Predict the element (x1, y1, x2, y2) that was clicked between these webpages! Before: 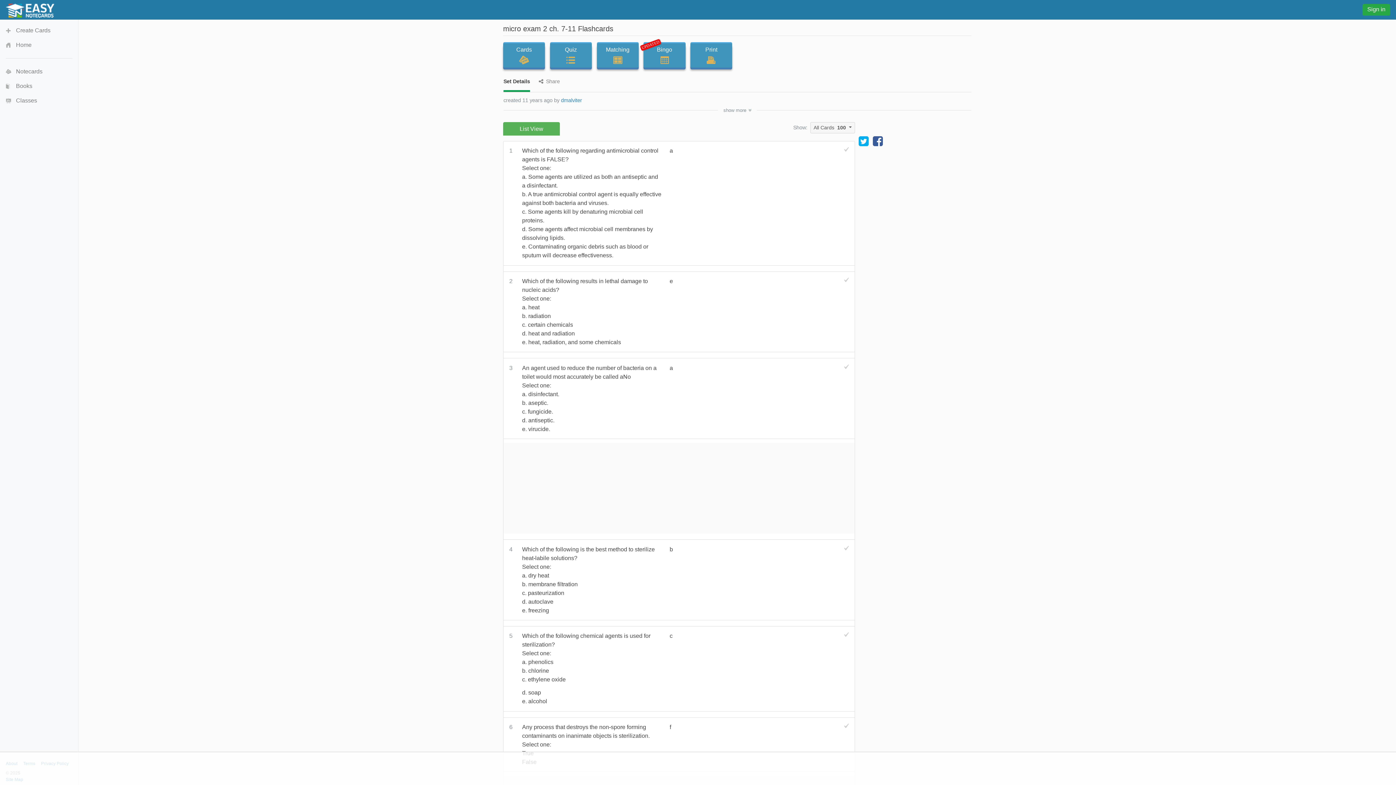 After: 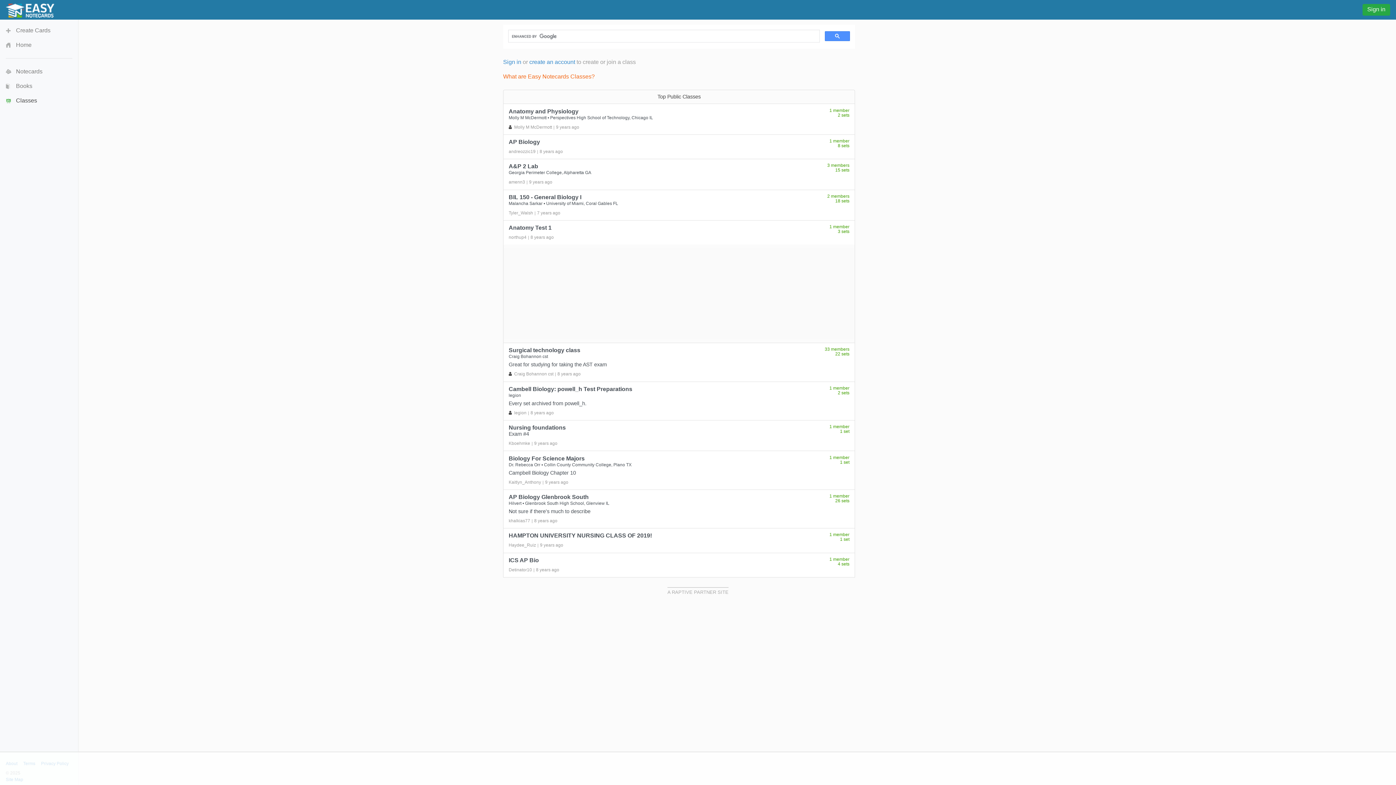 Action: label: Classes bbox: (0, 93, 78, 108)